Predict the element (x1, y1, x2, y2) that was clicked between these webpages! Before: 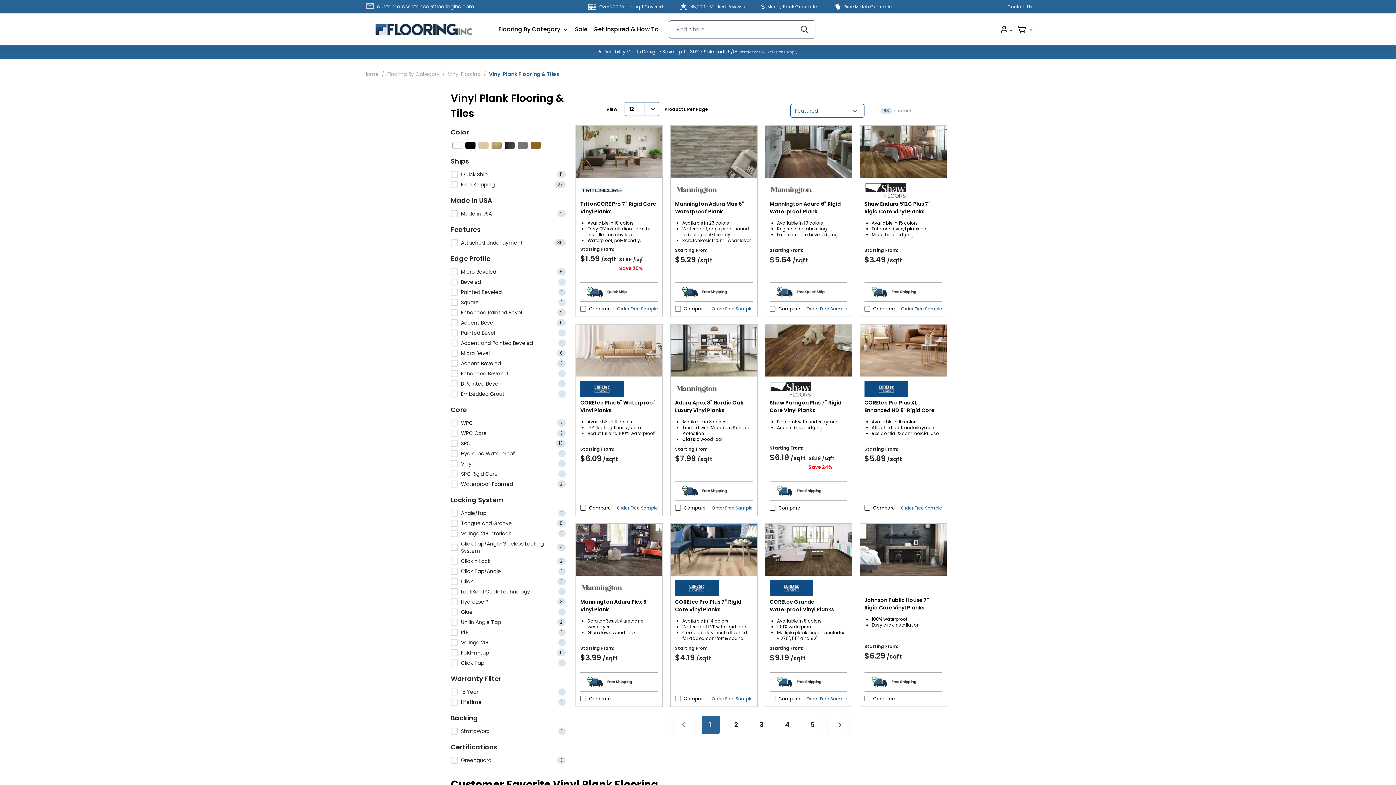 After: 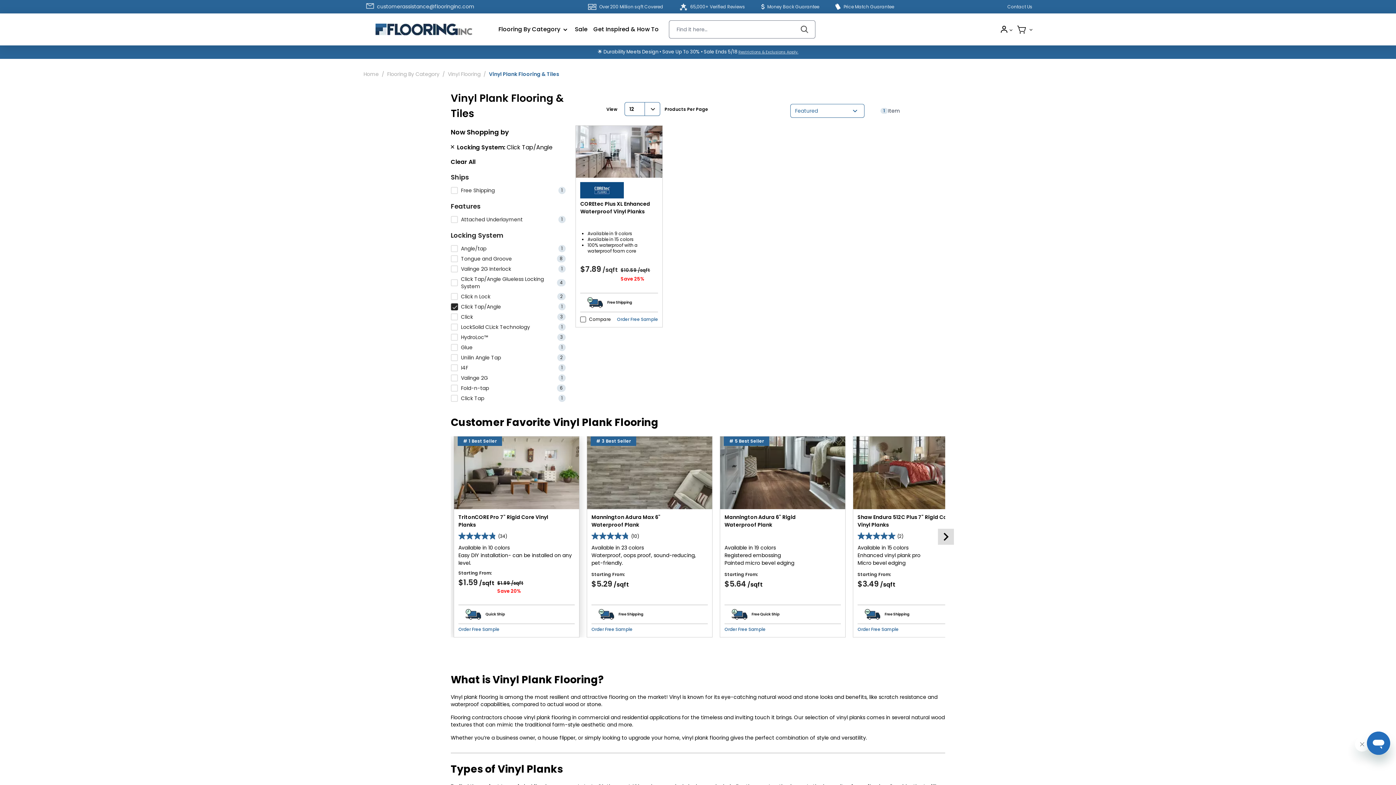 Action: bbox: (450, 568, 565, 575) label: Click Tap/Angle